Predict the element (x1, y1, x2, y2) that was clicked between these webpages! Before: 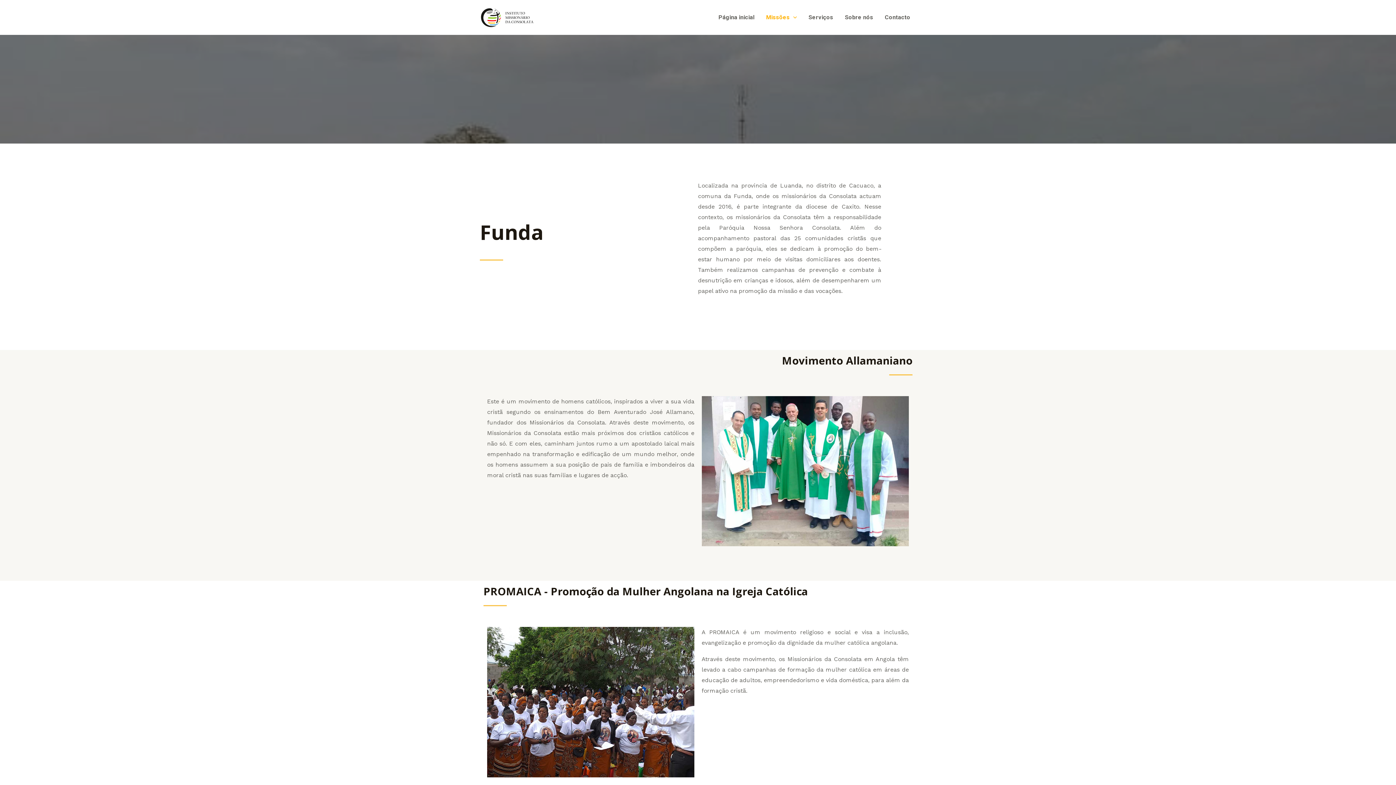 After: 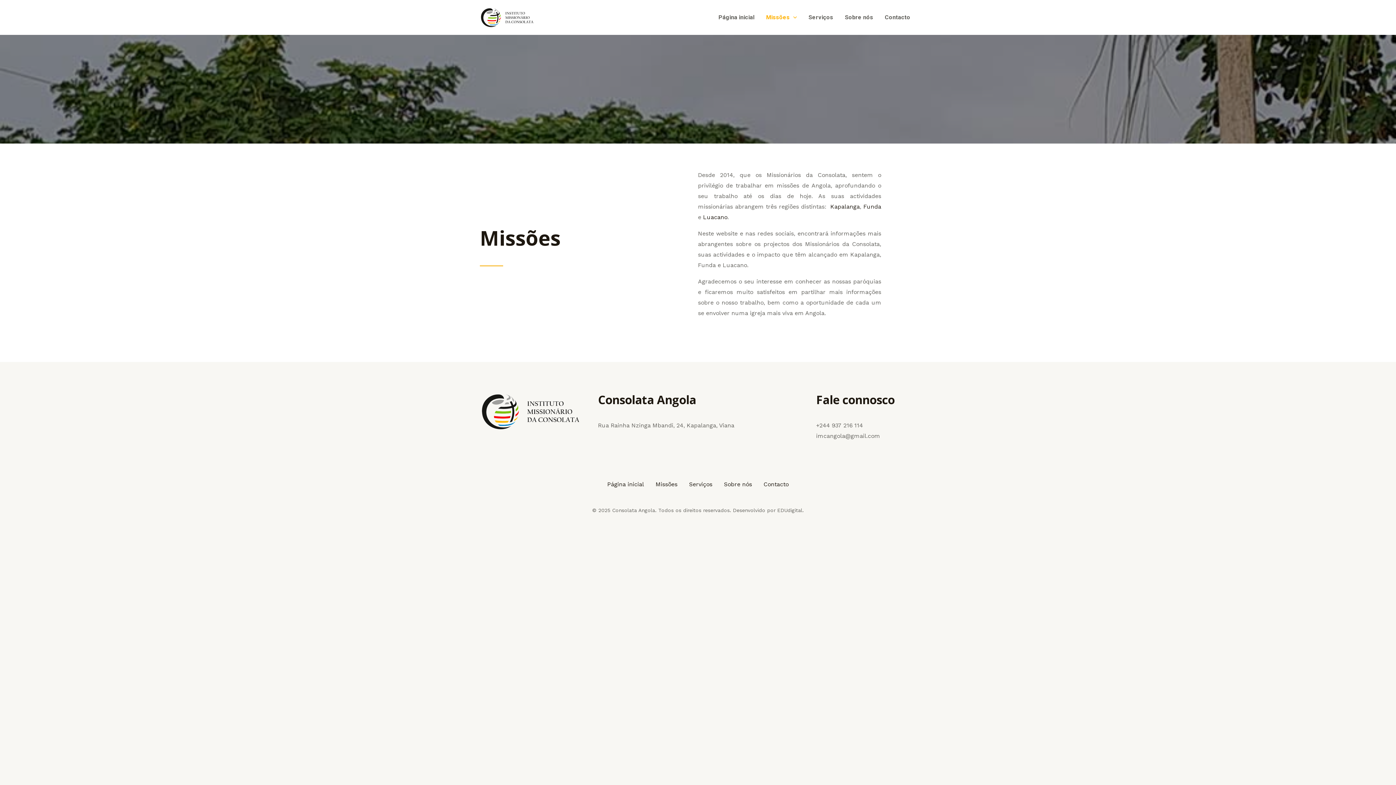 Action: bbox: (760, 0, 802, 34) label: Missões